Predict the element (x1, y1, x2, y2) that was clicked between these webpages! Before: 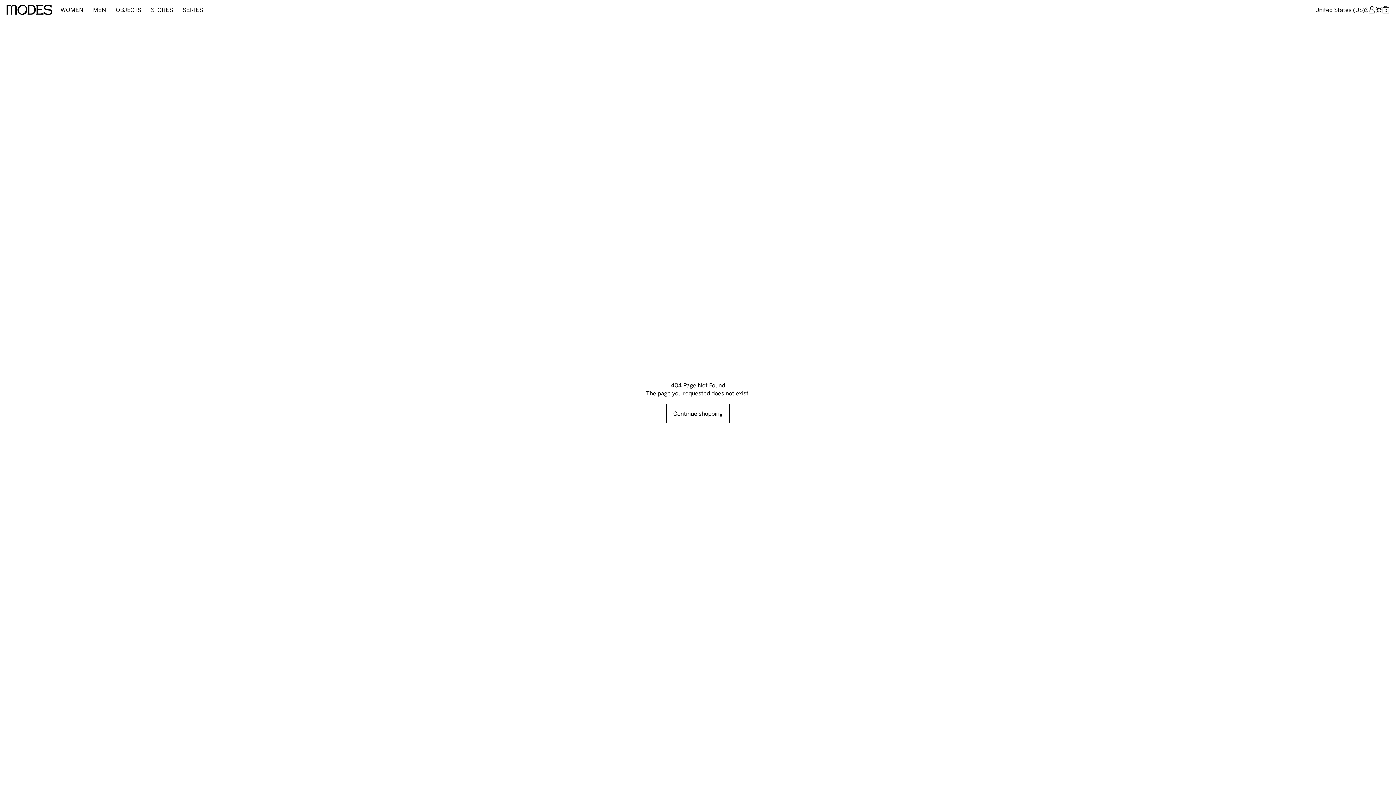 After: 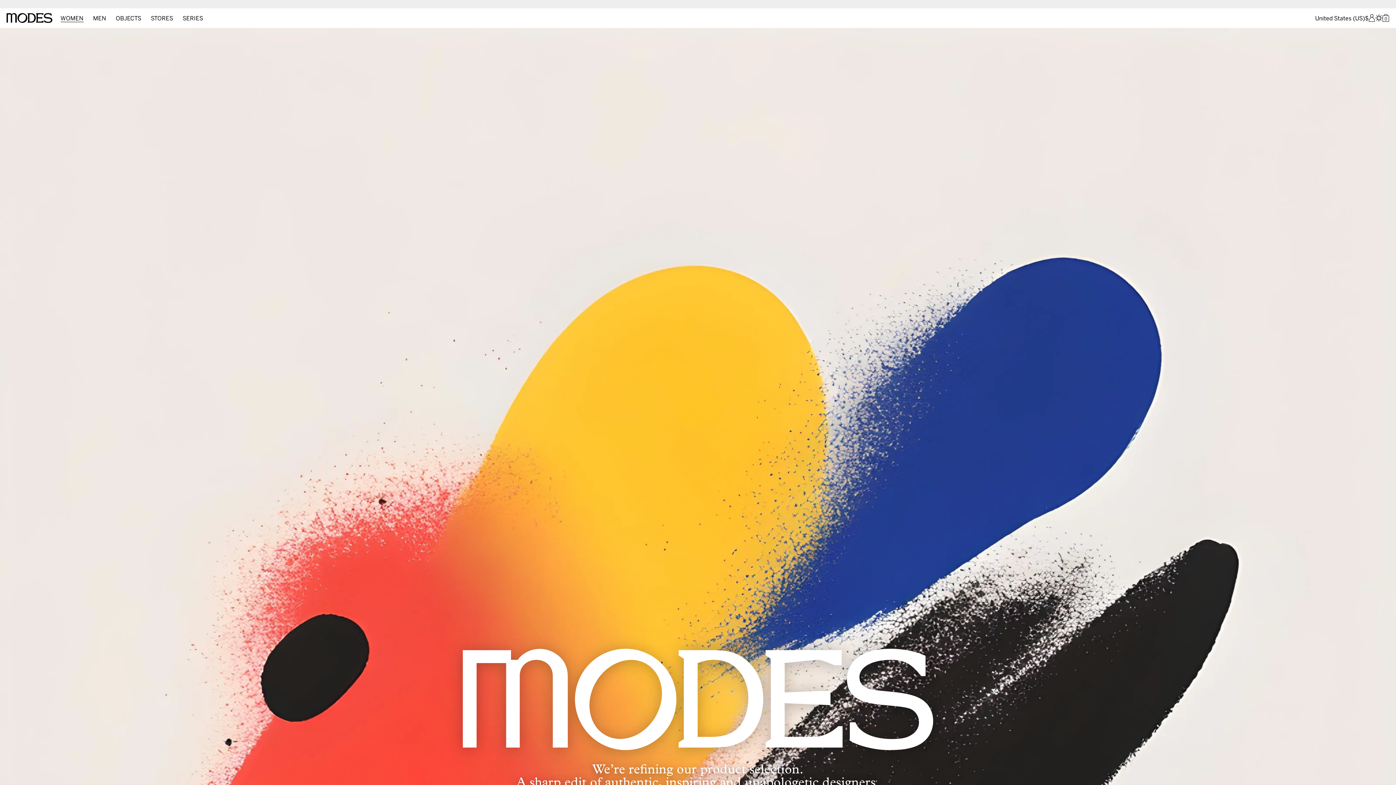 Action: label: Women bbox: (60, 5, 83, 13)